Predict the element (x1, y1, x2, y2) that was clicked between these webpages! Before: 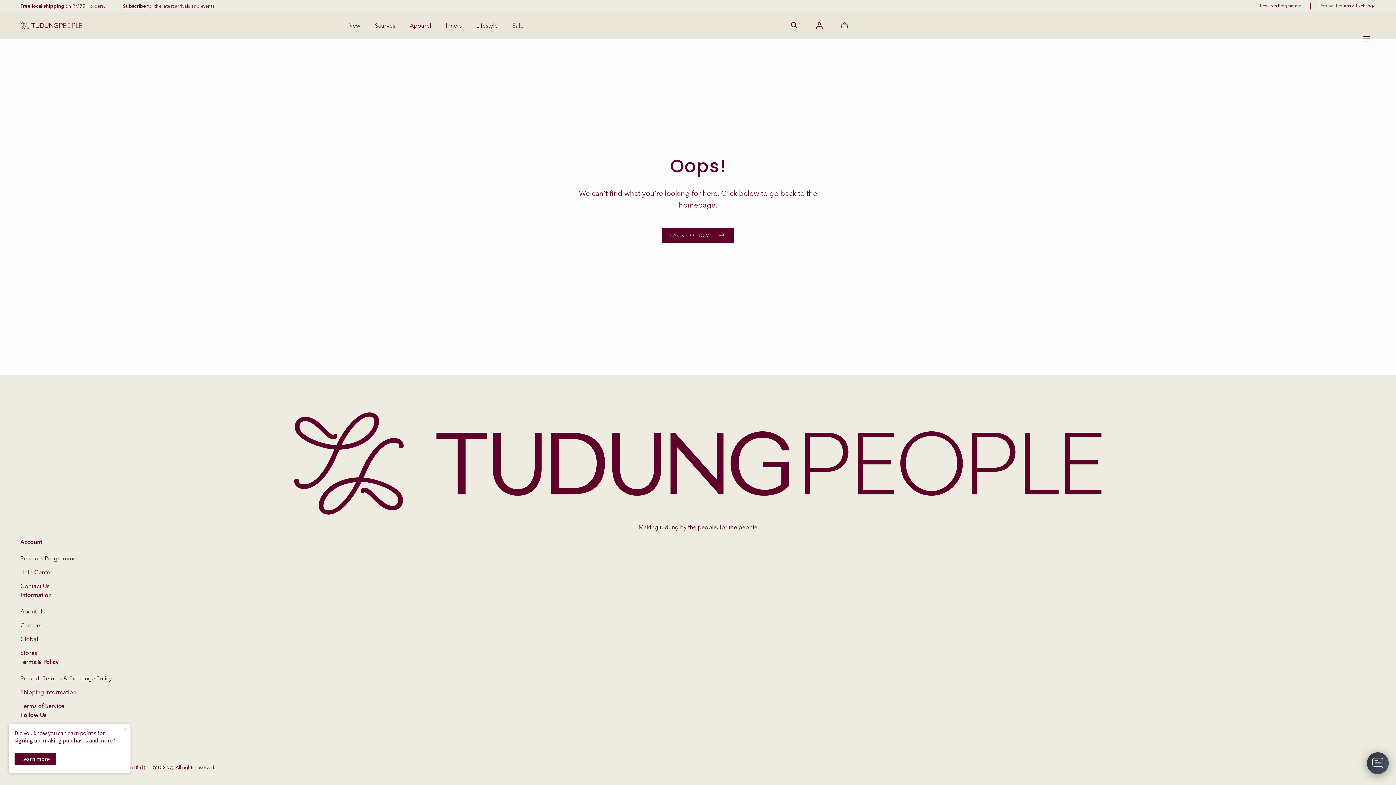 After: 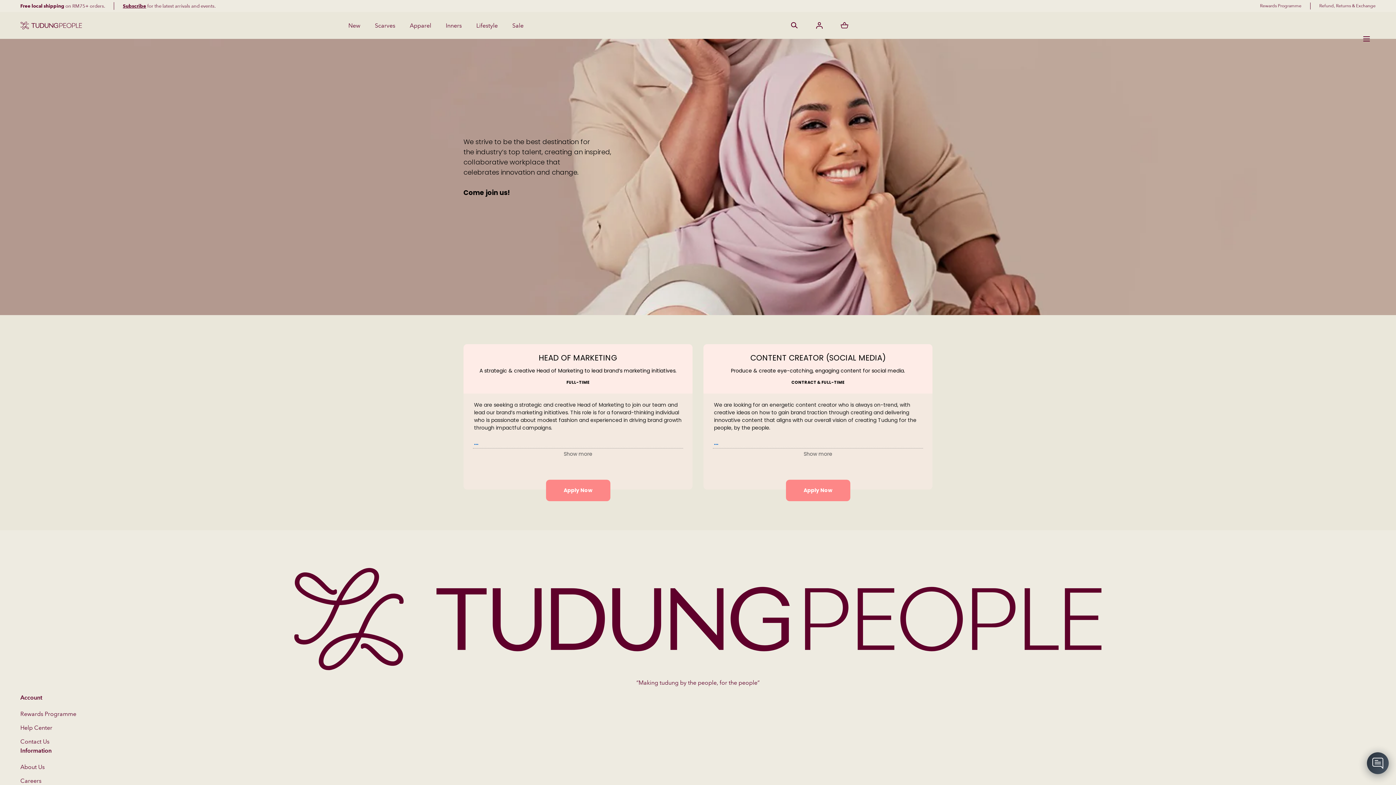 Action: label: Careers bbox: (20, 621, 1376, 630)